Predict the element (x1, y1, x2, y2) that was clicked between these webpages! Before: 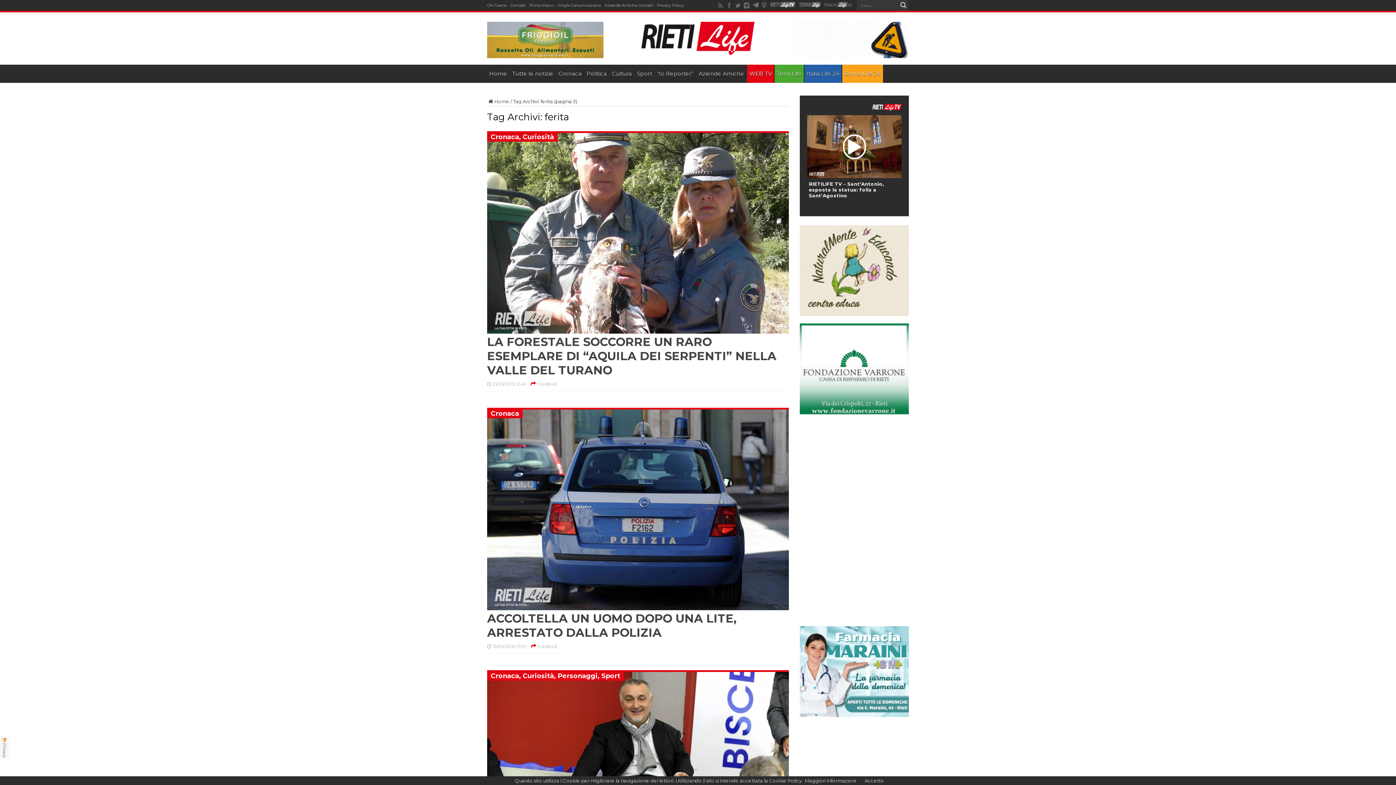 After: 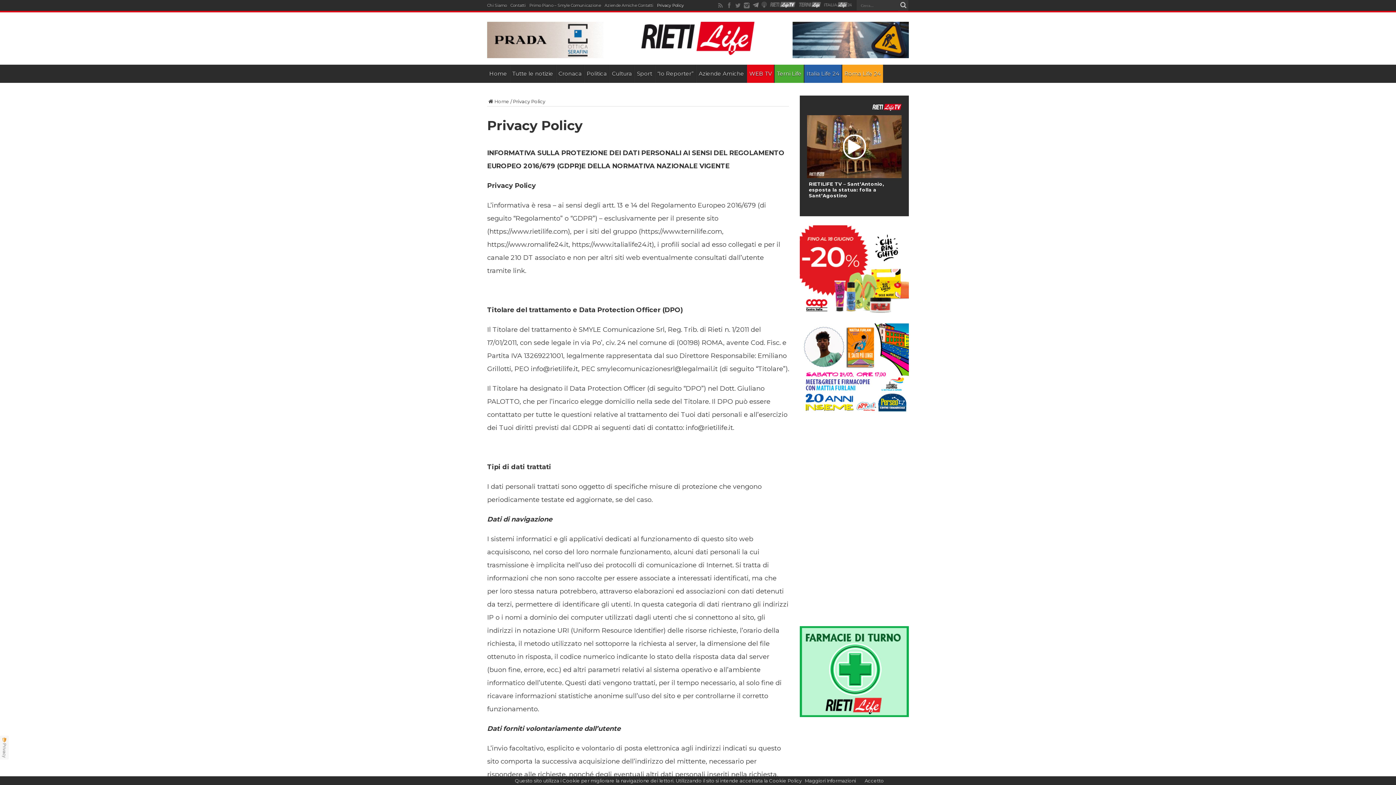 Action: label: Privacy Policy bbox: (657, 0, 684, 10)